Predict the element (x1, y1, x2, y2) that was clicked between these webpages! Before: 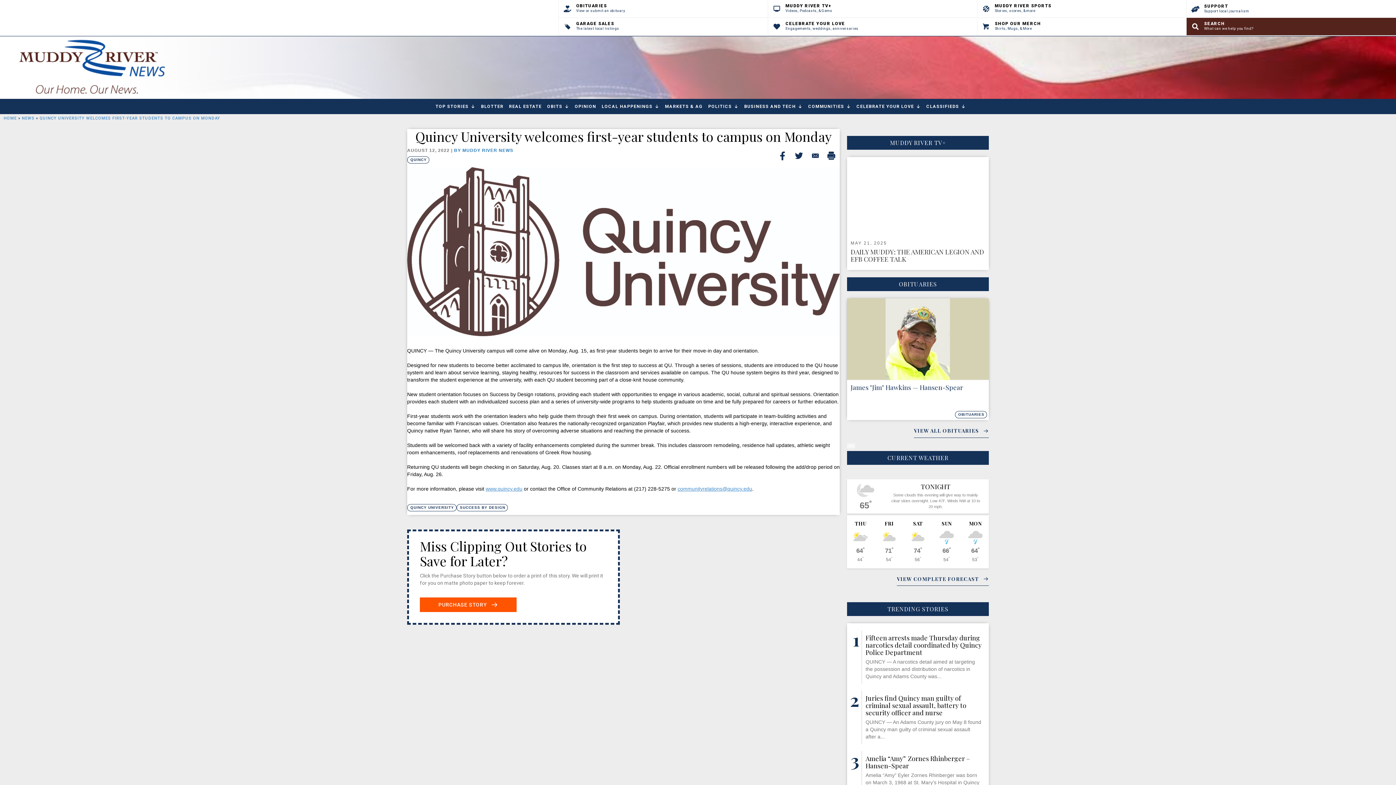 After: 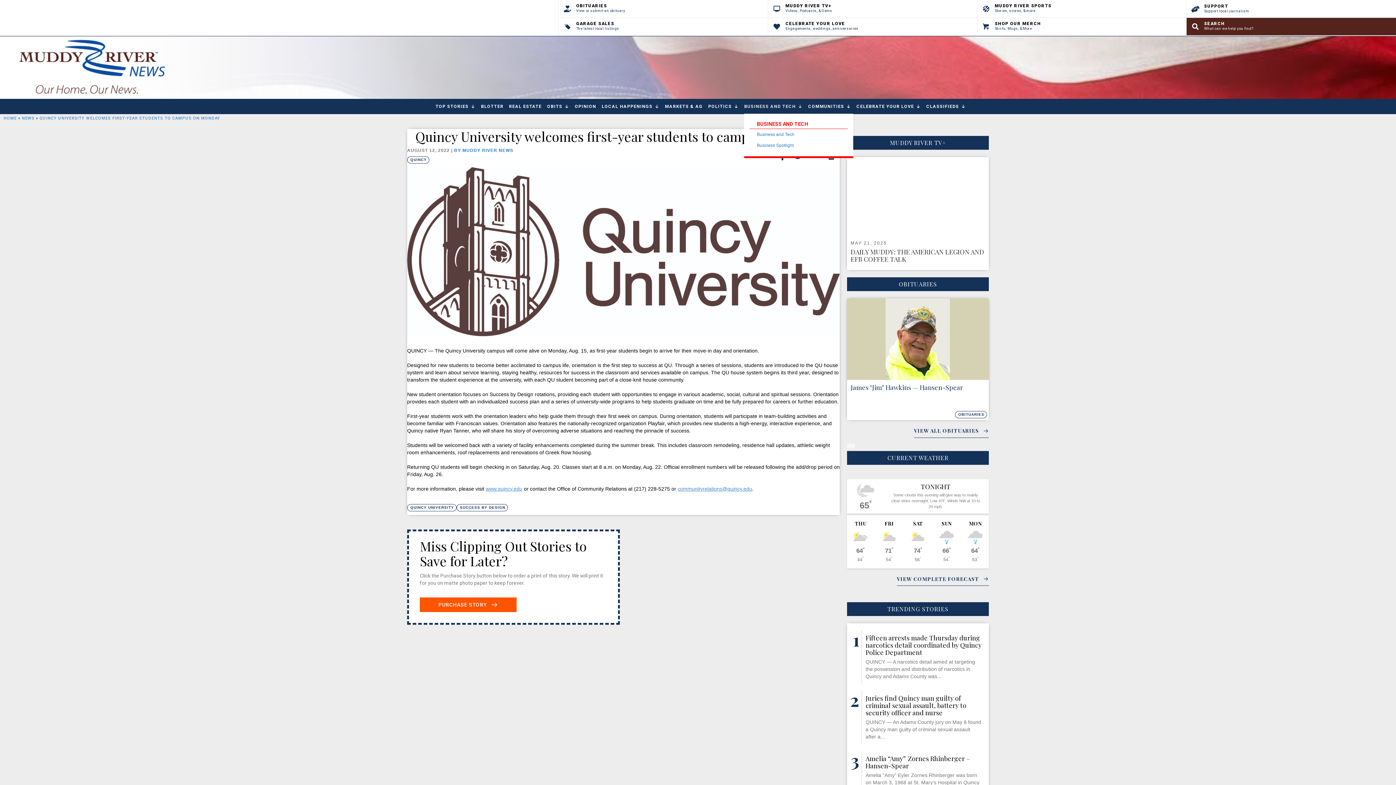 Action: bbox: (744, 99, 802, 113) label: BUSINESS AND TECH